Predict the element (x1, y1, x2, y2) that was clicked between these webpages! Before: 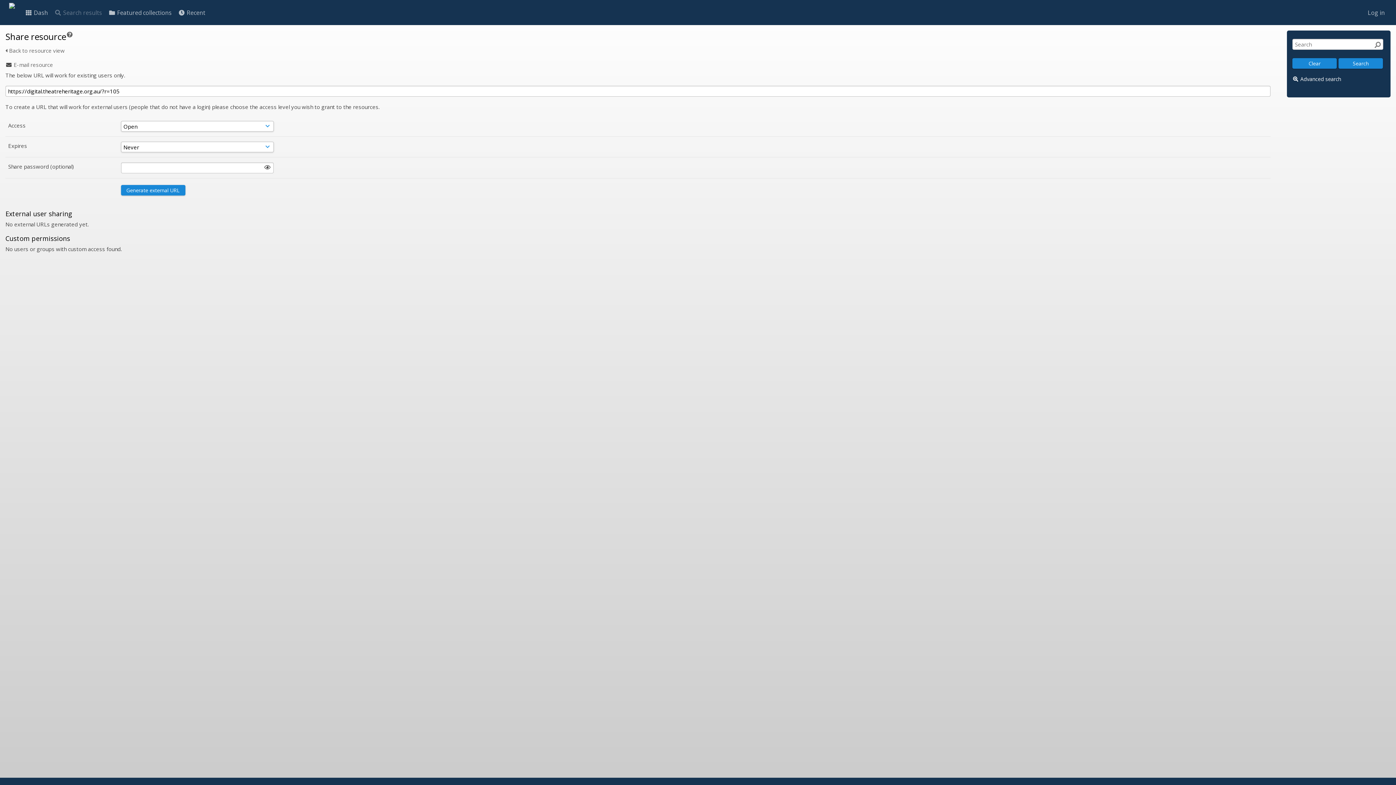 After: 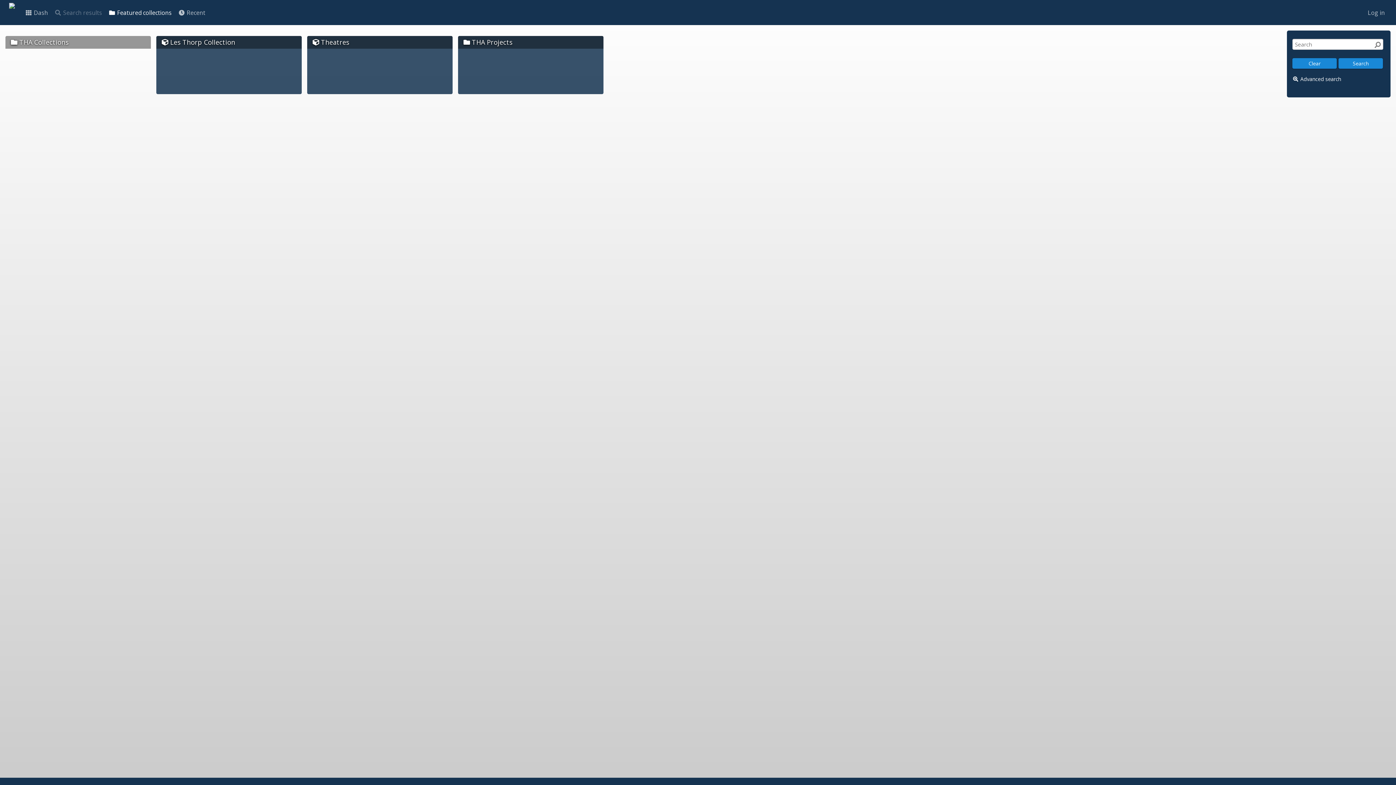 Action: label:  Featured collections bbox: (108, 6, 171, 19)